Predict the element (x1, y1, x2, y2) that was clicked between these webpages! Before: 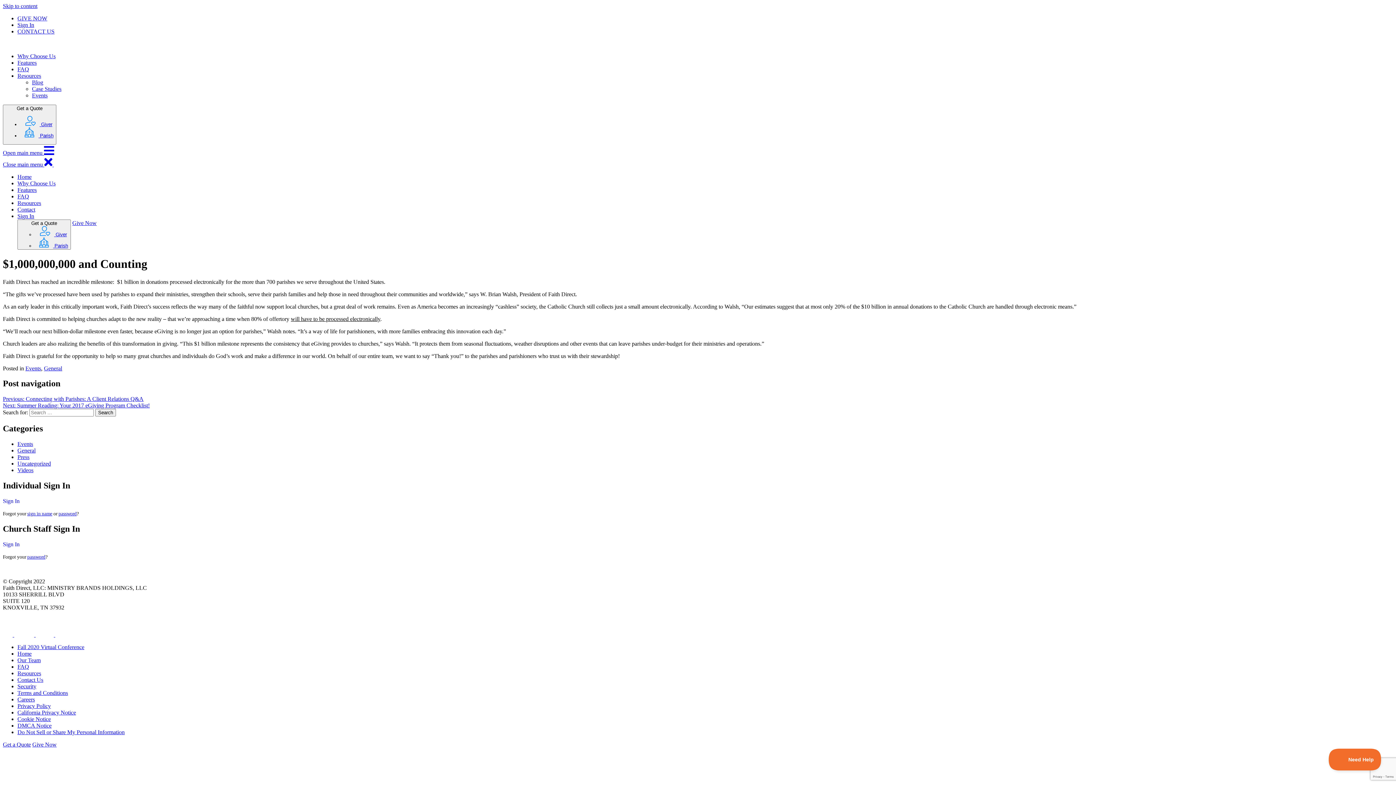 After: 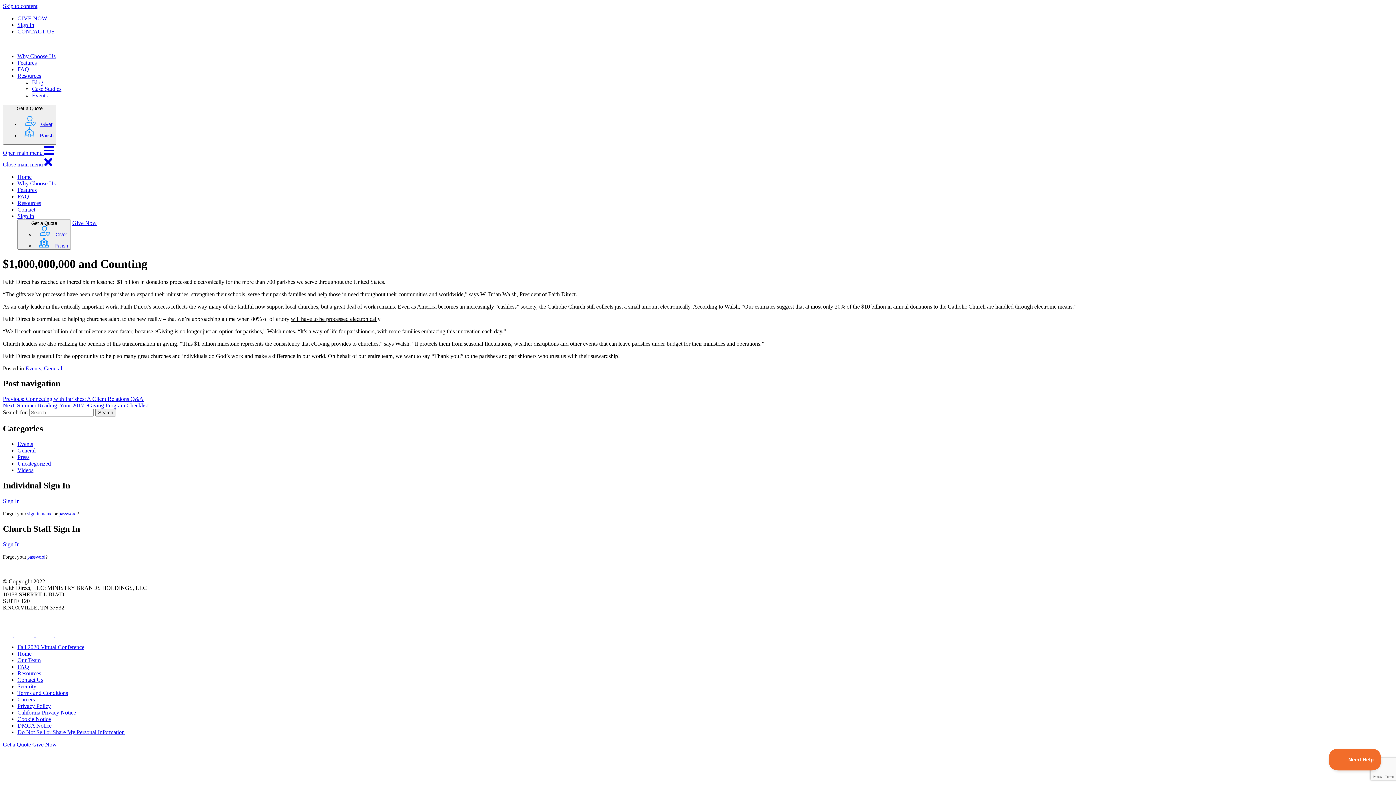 Action: label: This is an external link (opens in a new tab) bbox: (2, 541, 19, 547)